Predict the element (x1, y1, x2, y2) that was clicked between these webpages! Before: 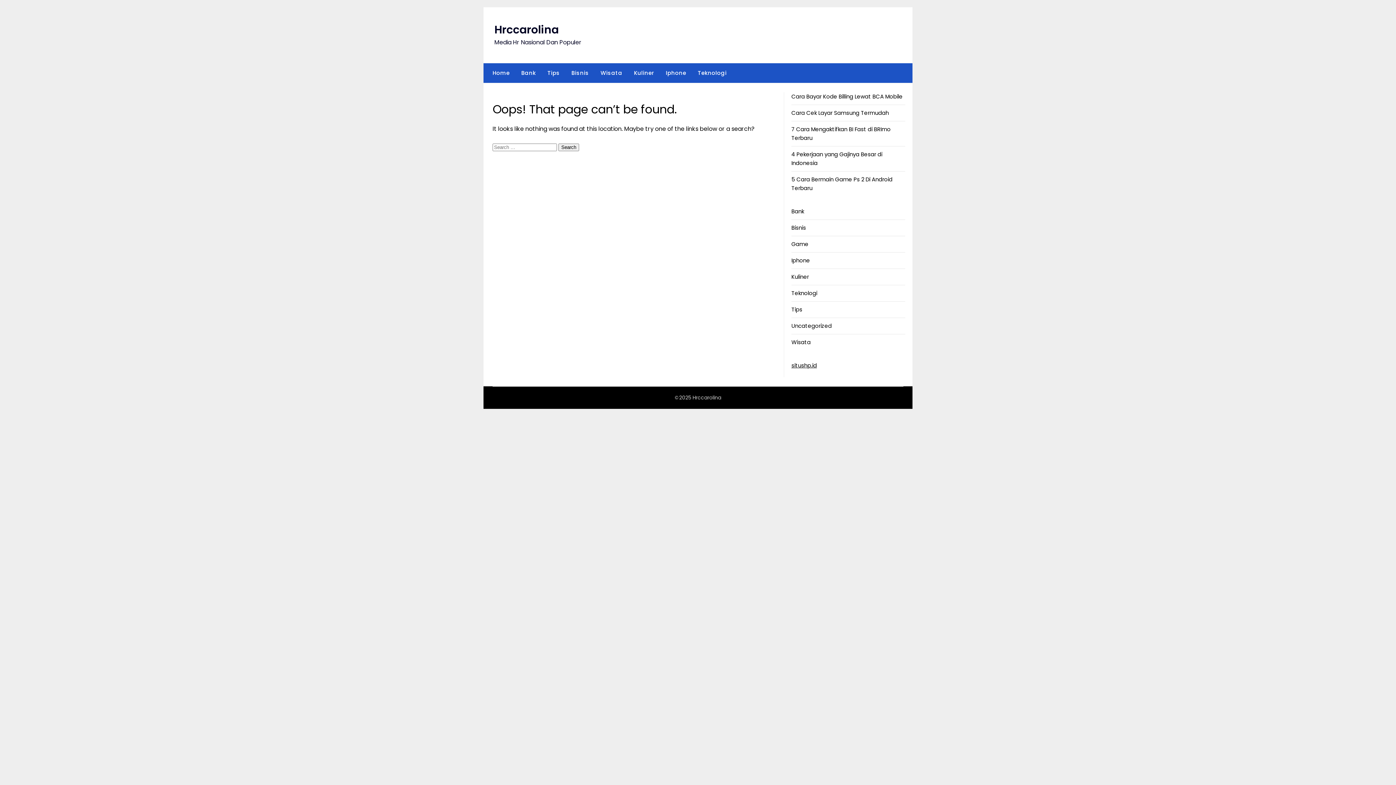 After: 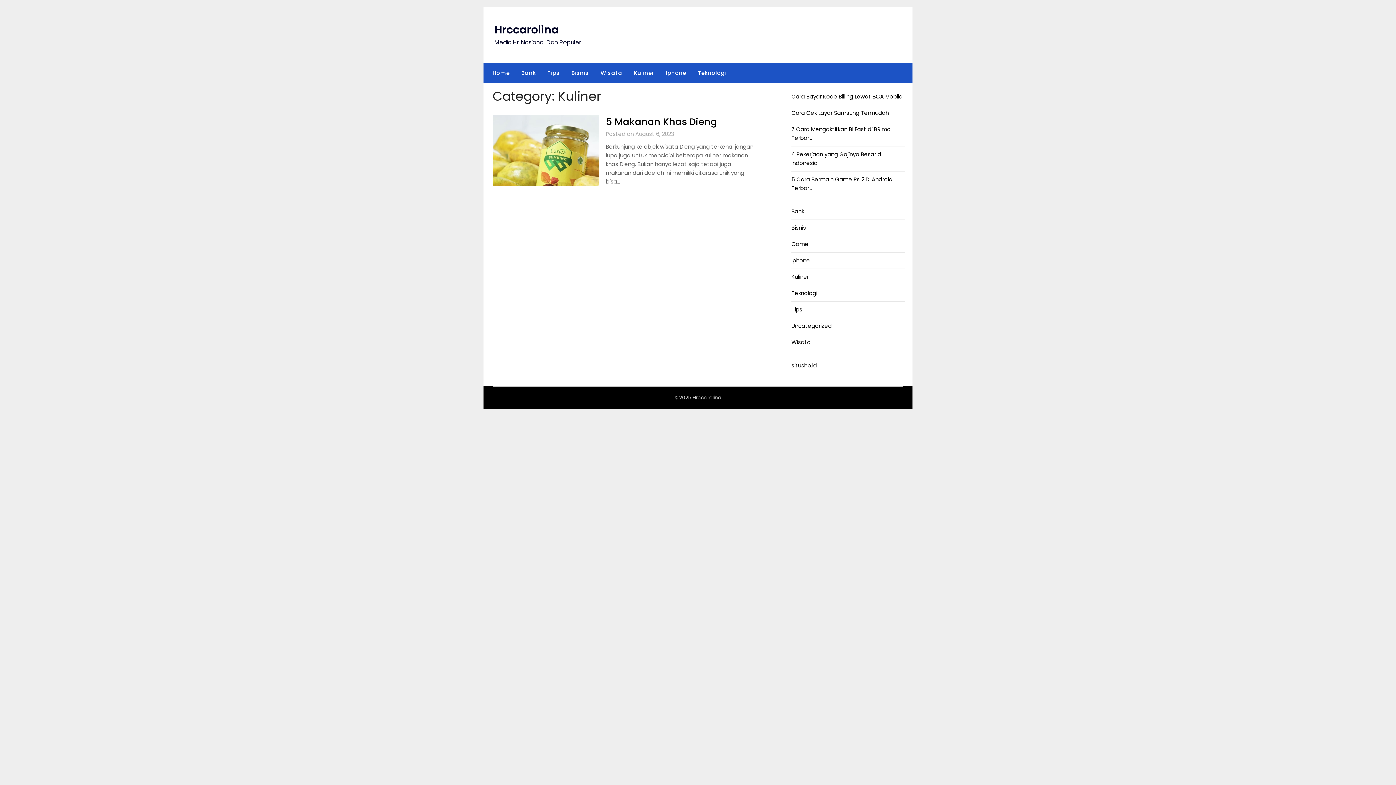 Action: bbox: (791, 273, 809, 280) label: Kuliner